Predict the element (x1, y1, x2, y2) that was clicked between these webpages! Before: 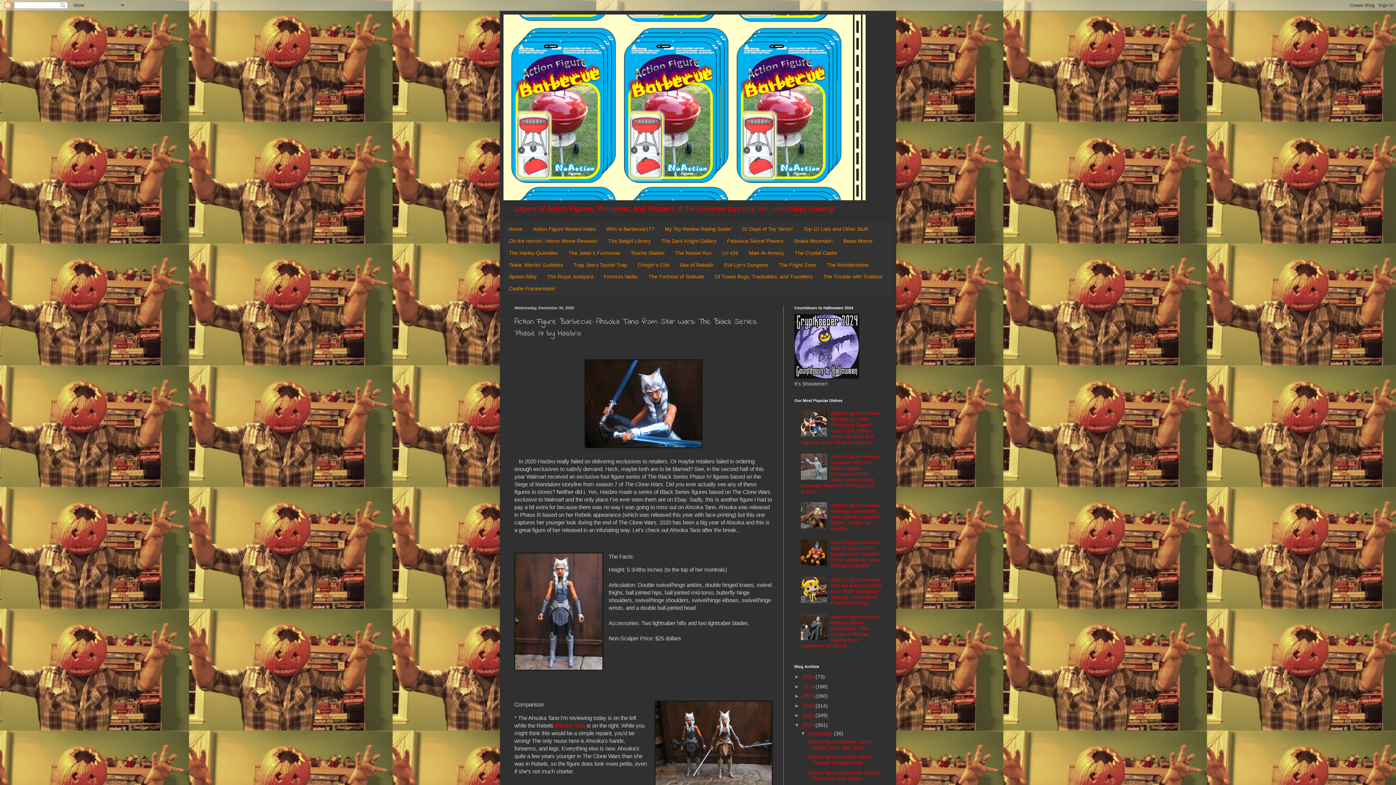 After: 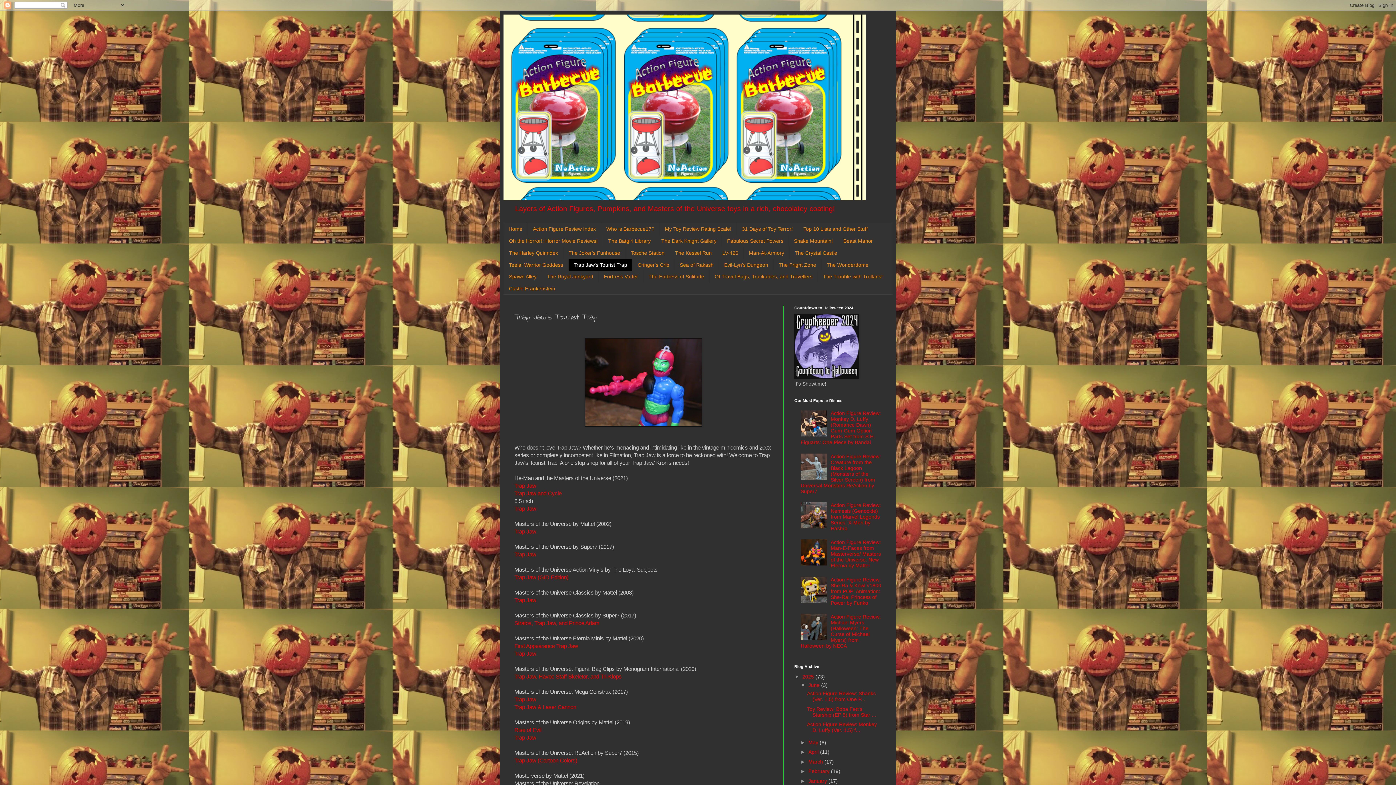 Action: bbox: (568, 258, 632, 270) label: Trap Jaw's Tourist Trap